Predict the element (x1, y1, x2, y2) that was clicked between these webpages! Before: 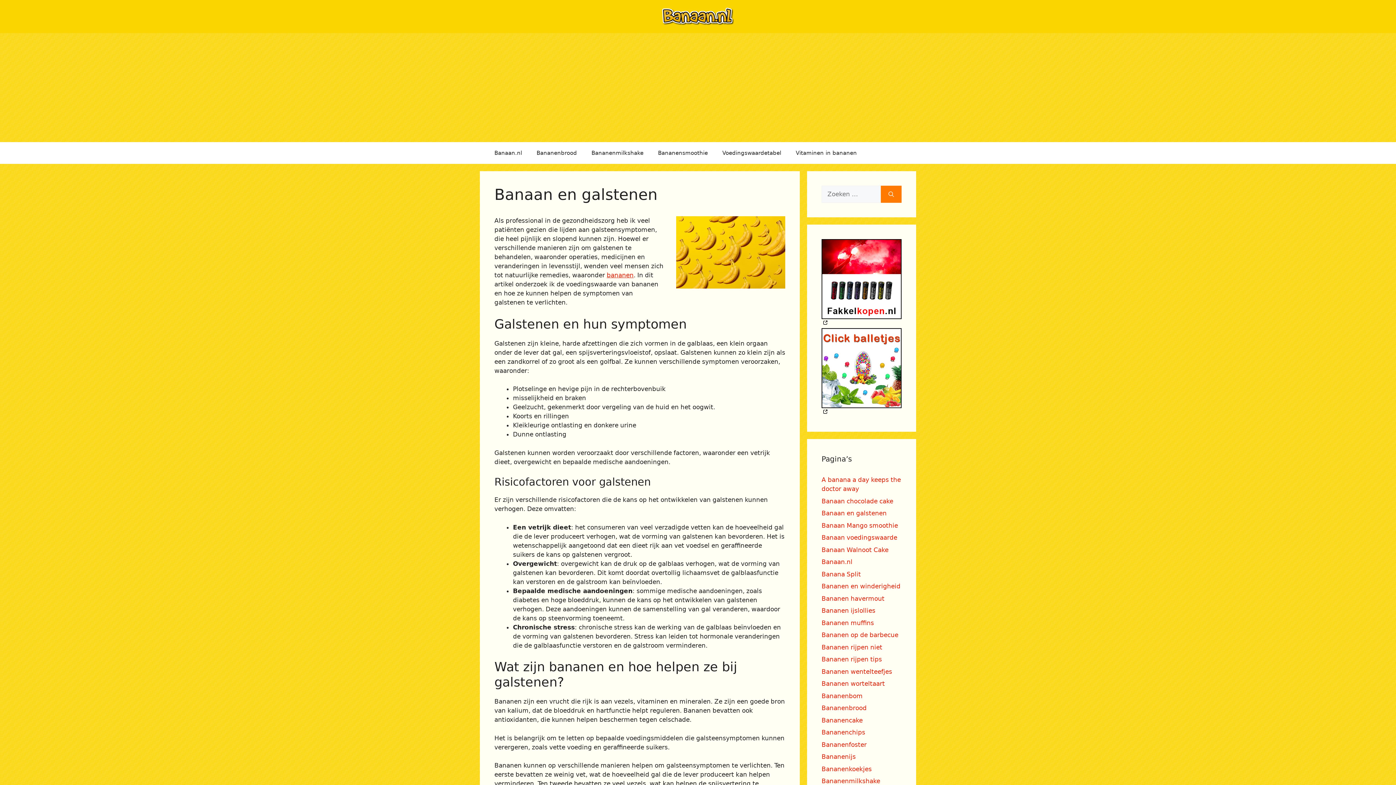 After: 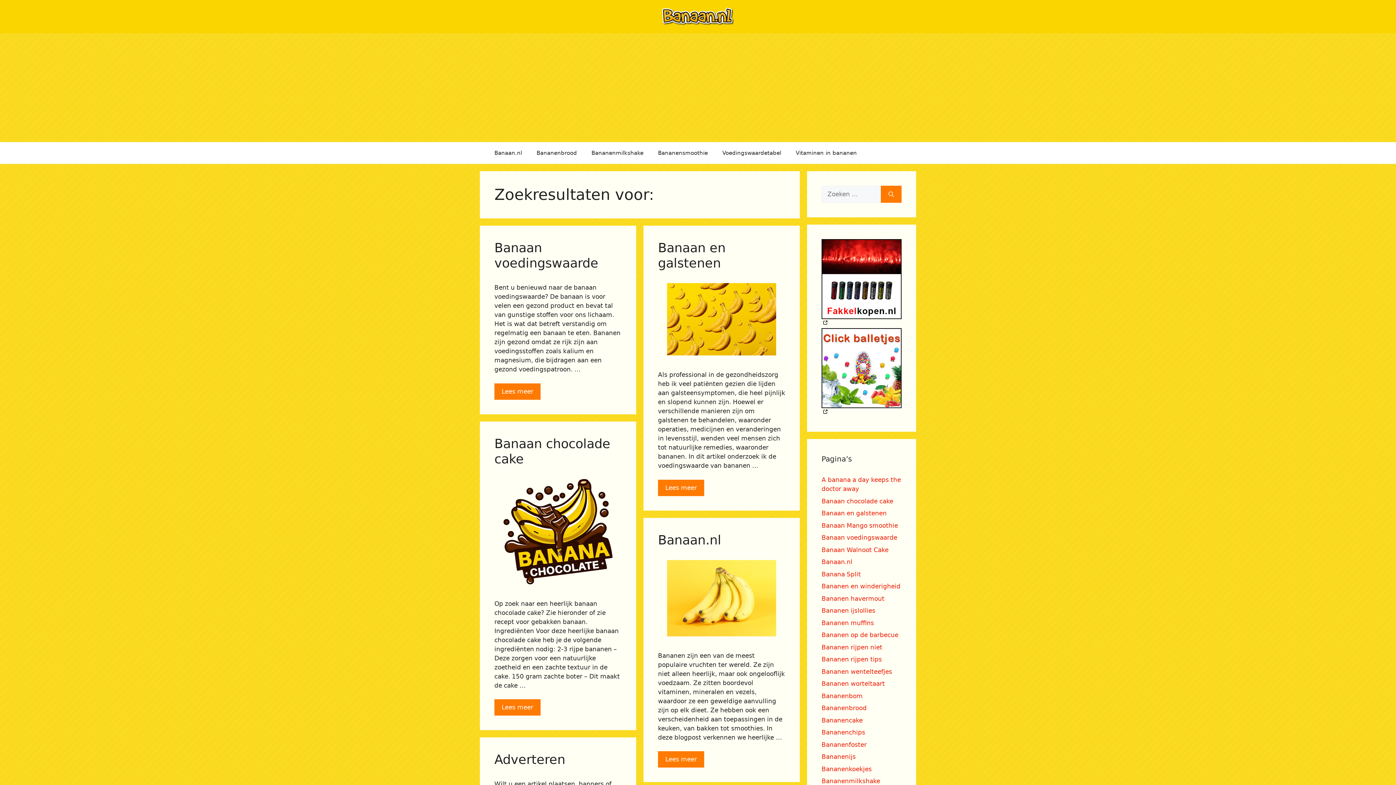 Action: label: Zoeken bbox: (881, 185, 901, 203)